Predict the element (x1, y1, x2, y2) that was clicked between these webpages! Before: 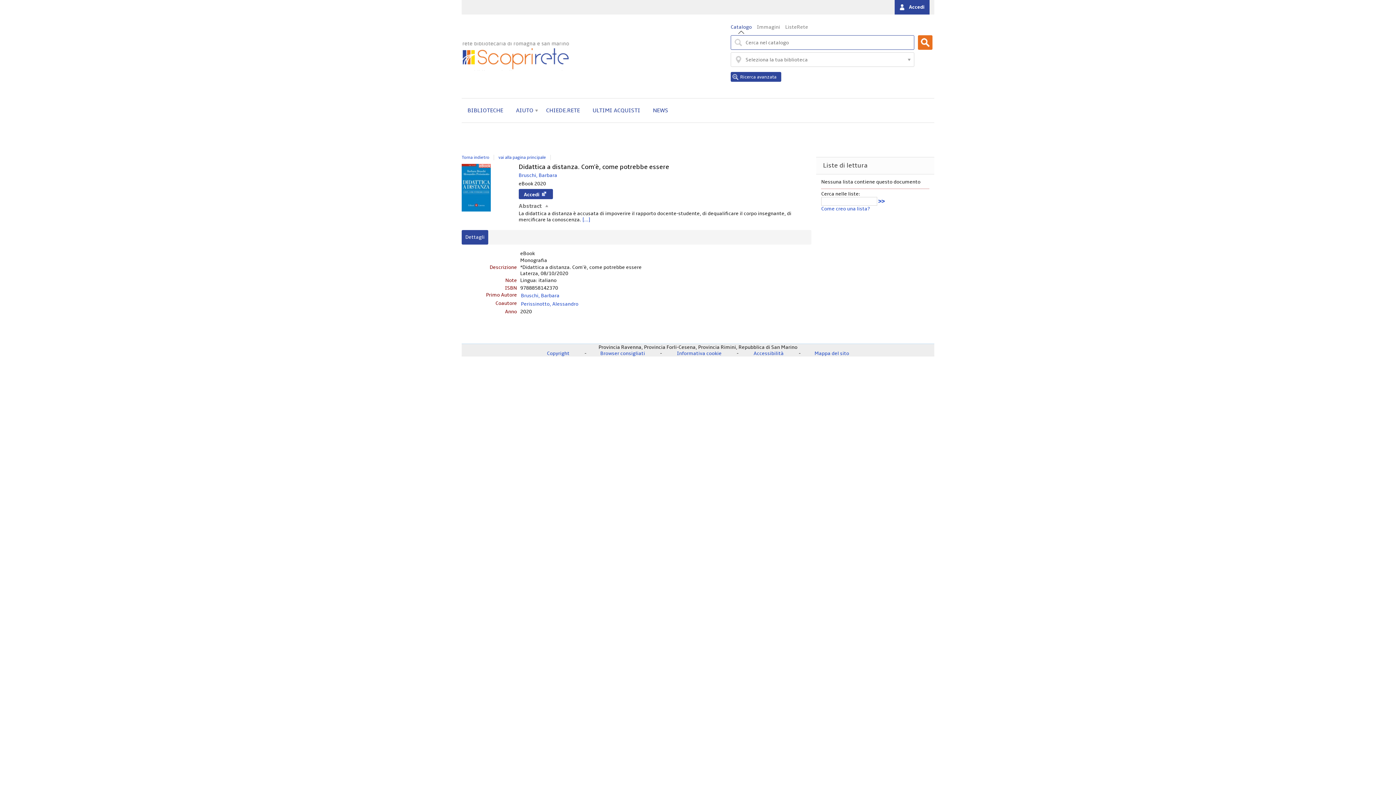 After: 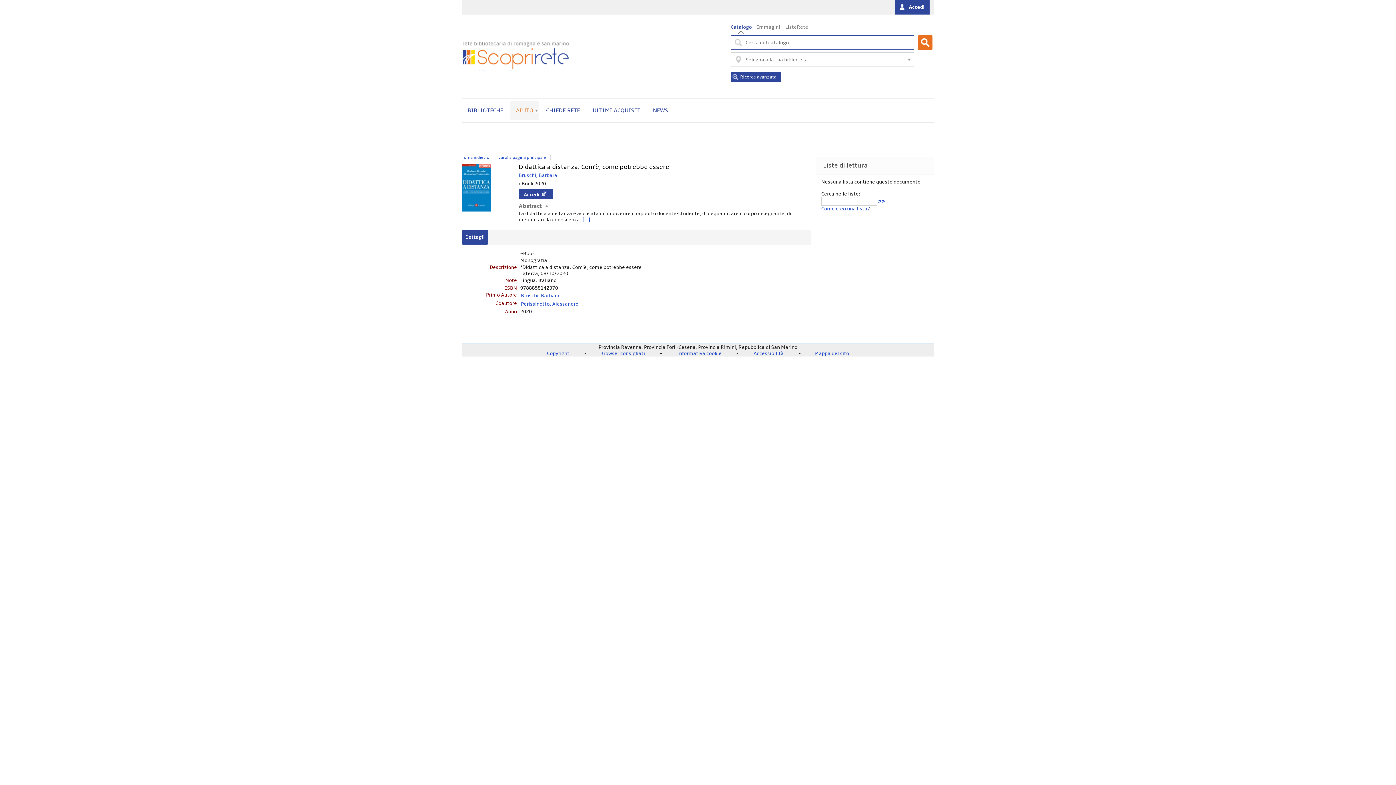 Action: label: AIUTO bbox: (510, 101, 539, 120)